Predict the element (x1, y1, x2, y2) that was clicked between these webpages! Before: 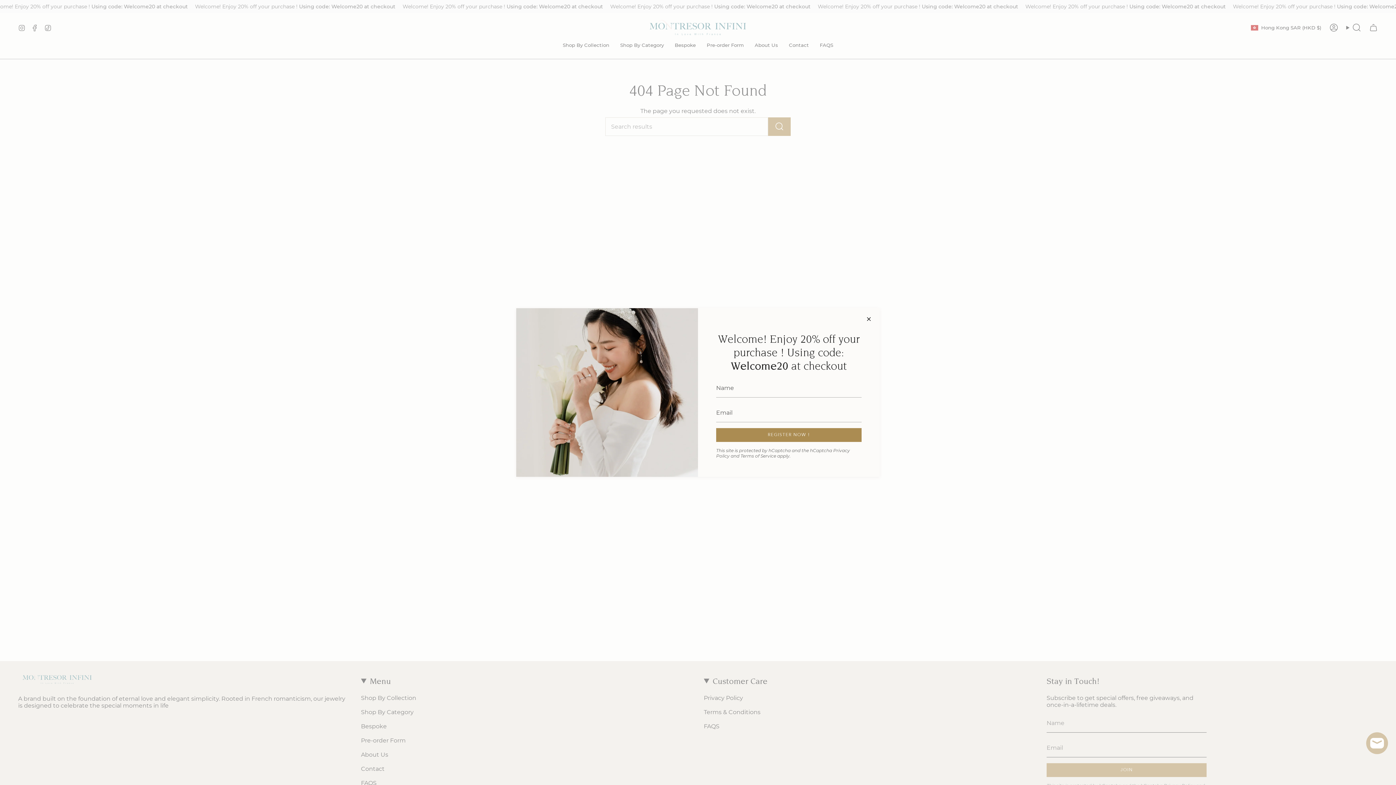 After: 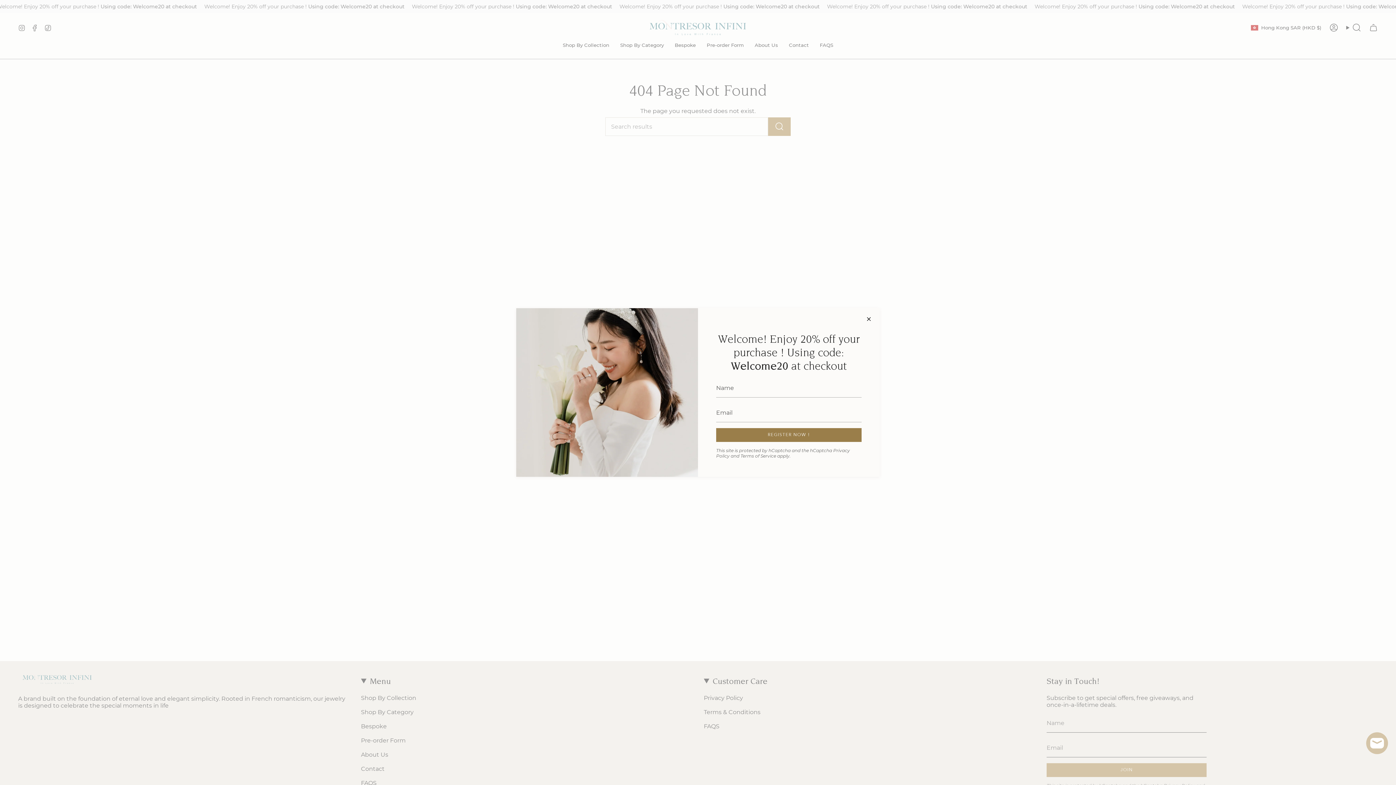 Action: label: REGISTER NOW ! bbox: (716, 428, 861, 442)